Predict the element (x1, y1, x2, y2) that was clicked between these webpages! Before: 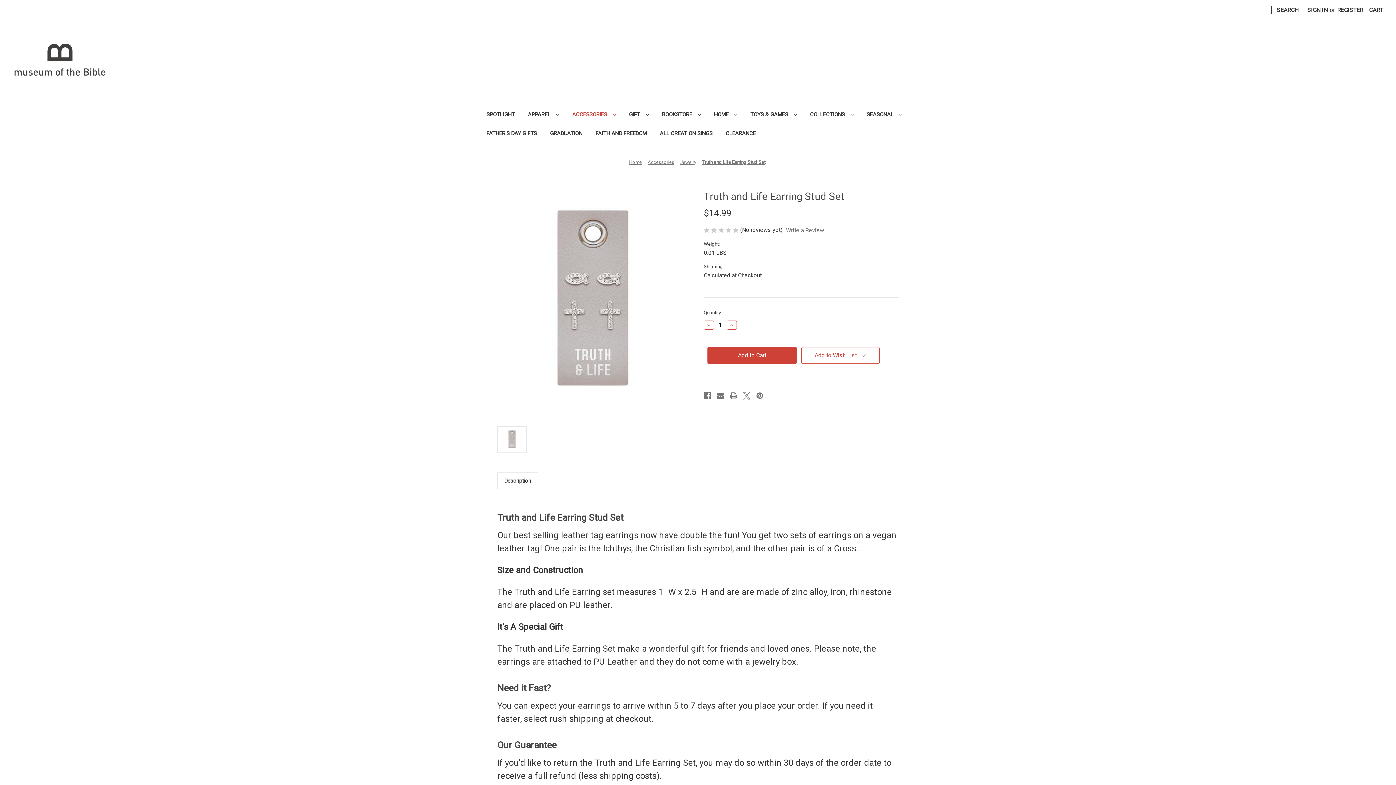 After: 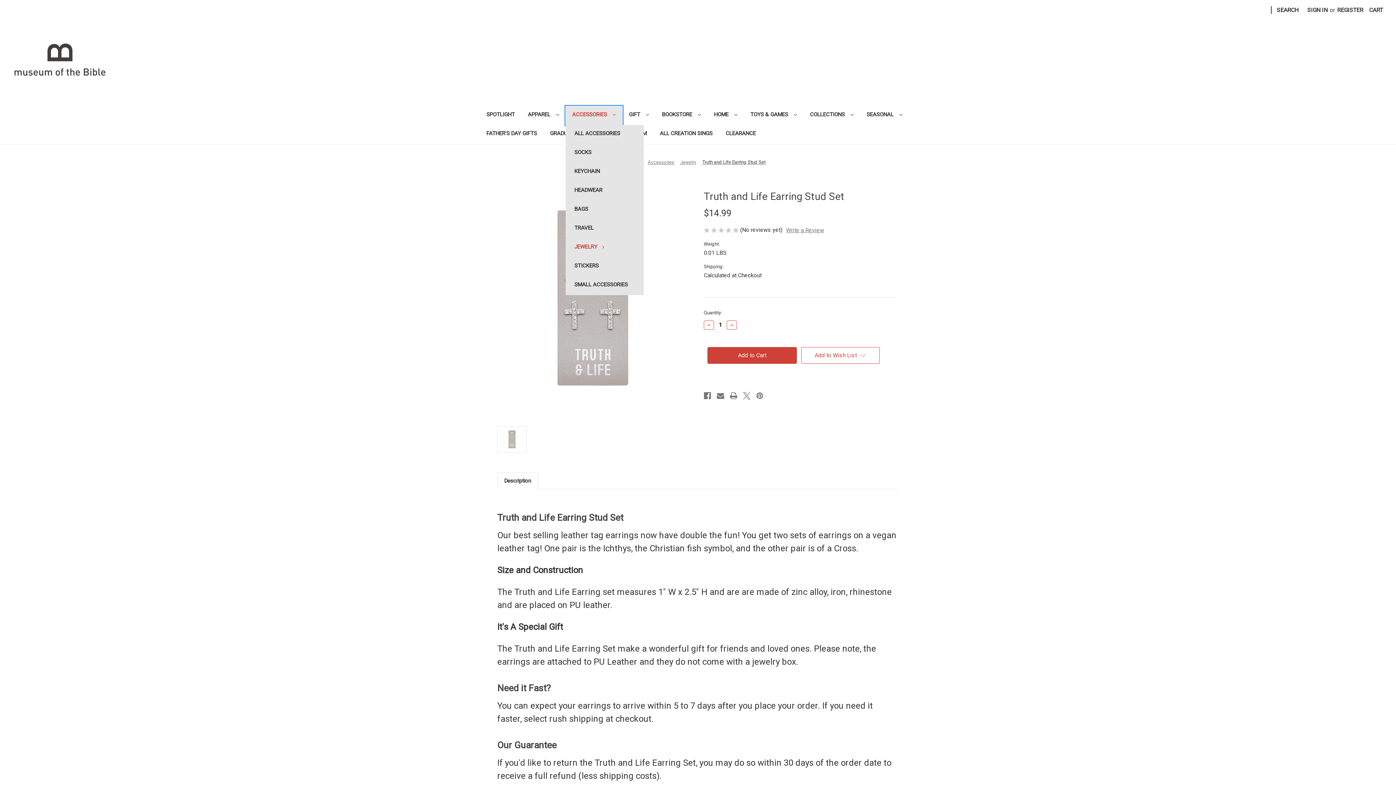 Action: bbox: (565, 106, 622, 125) label: Accessories